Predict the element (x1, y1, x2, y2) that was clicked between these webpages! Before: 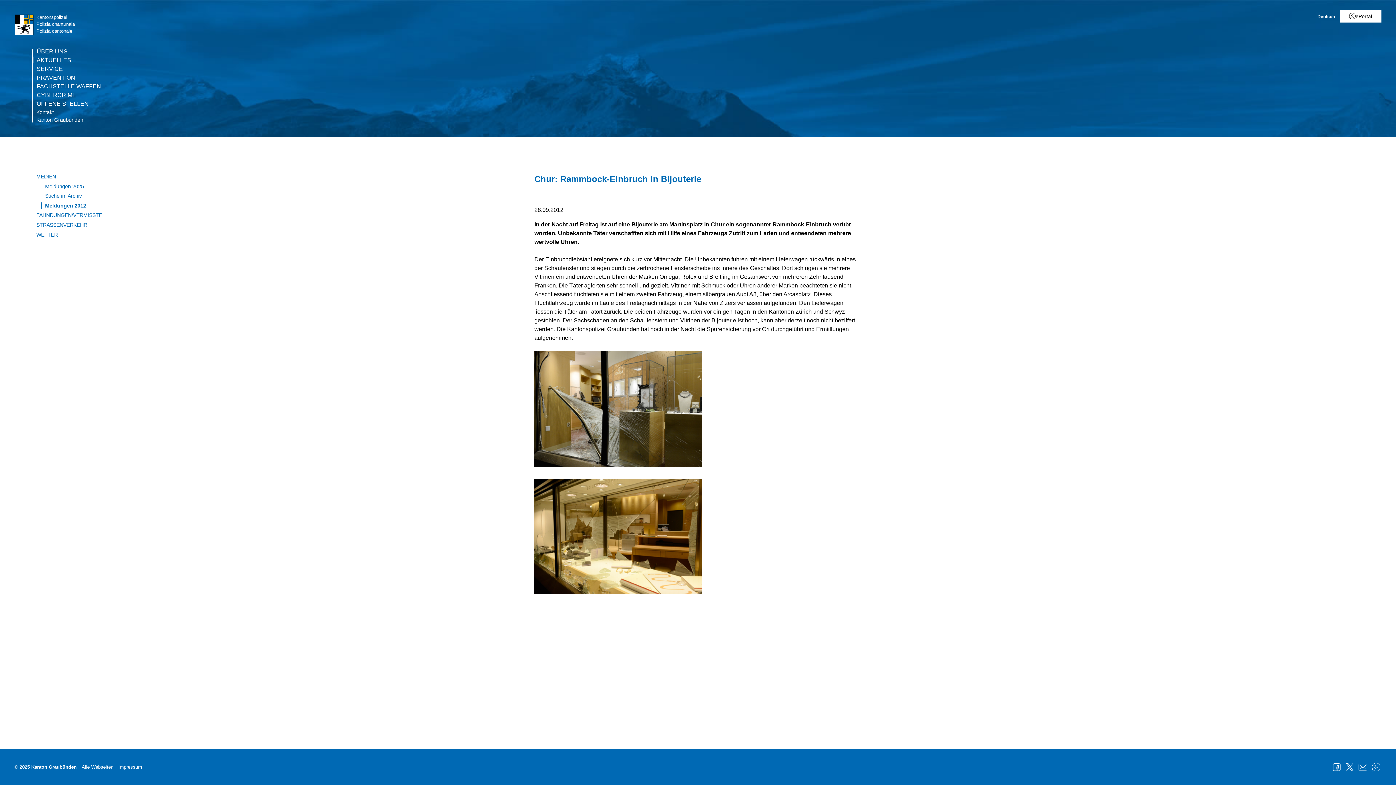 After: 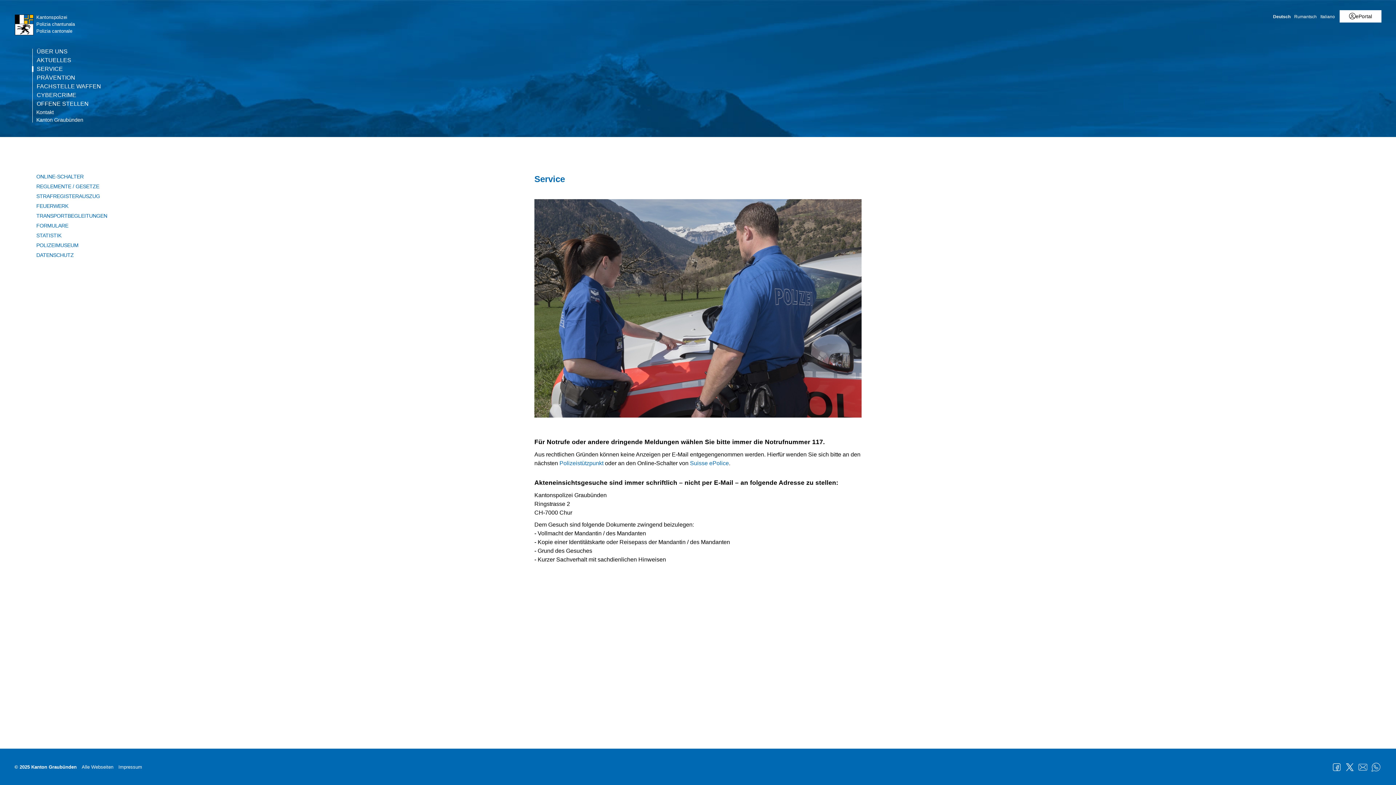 Action: label: SERVICE bbox: (33, 66, 64, 72)